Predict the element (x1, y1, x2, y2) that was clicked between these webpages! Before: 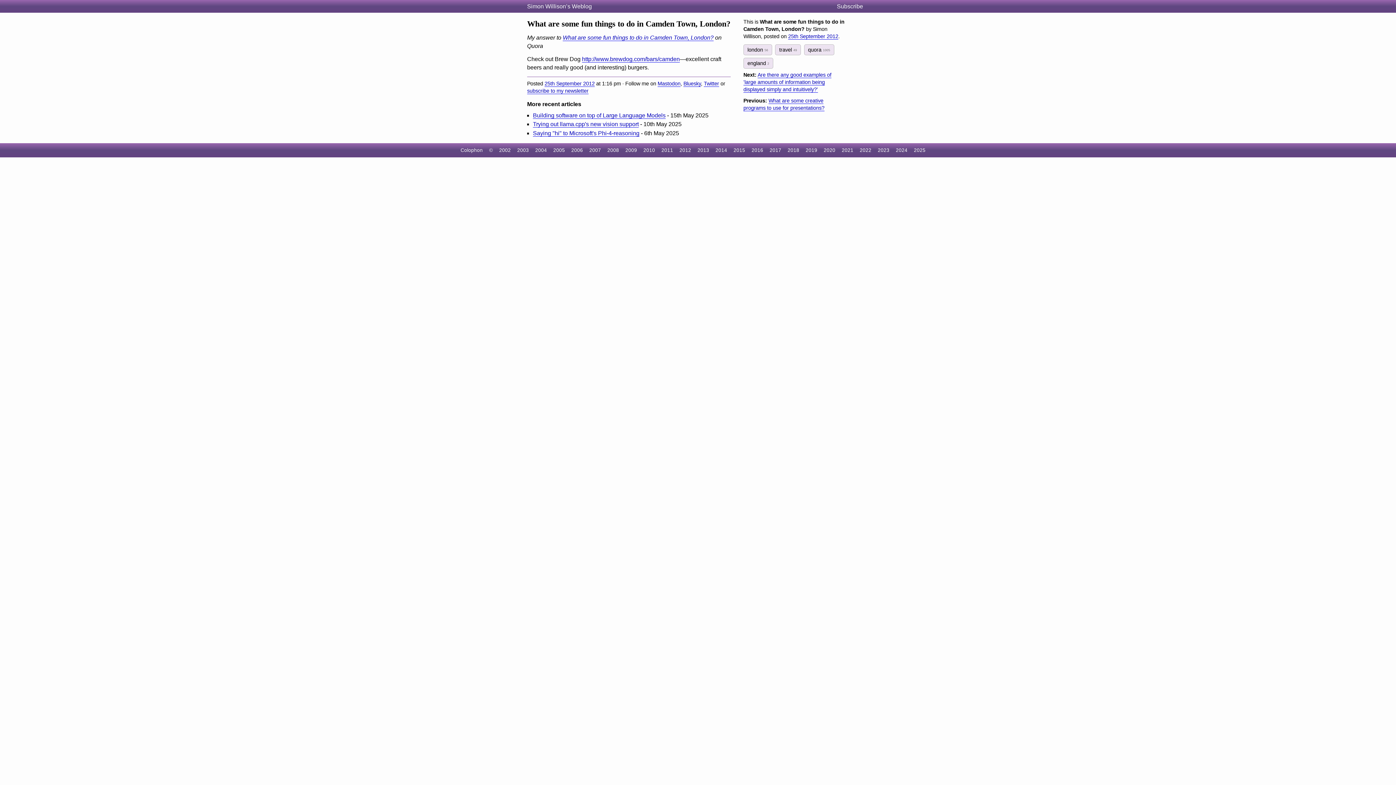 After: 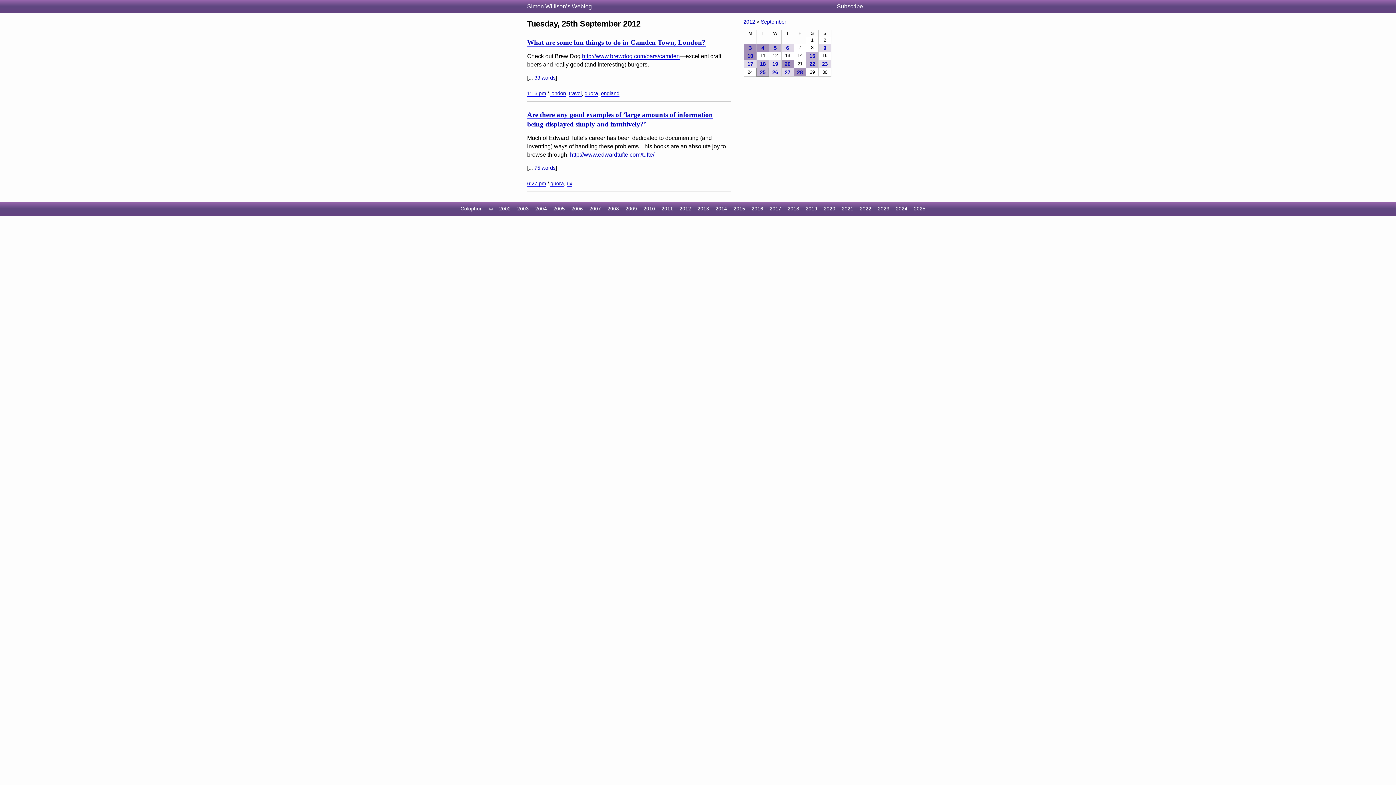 Action: label: 25th September 2012 bbox: (788, 33, 838, 39)